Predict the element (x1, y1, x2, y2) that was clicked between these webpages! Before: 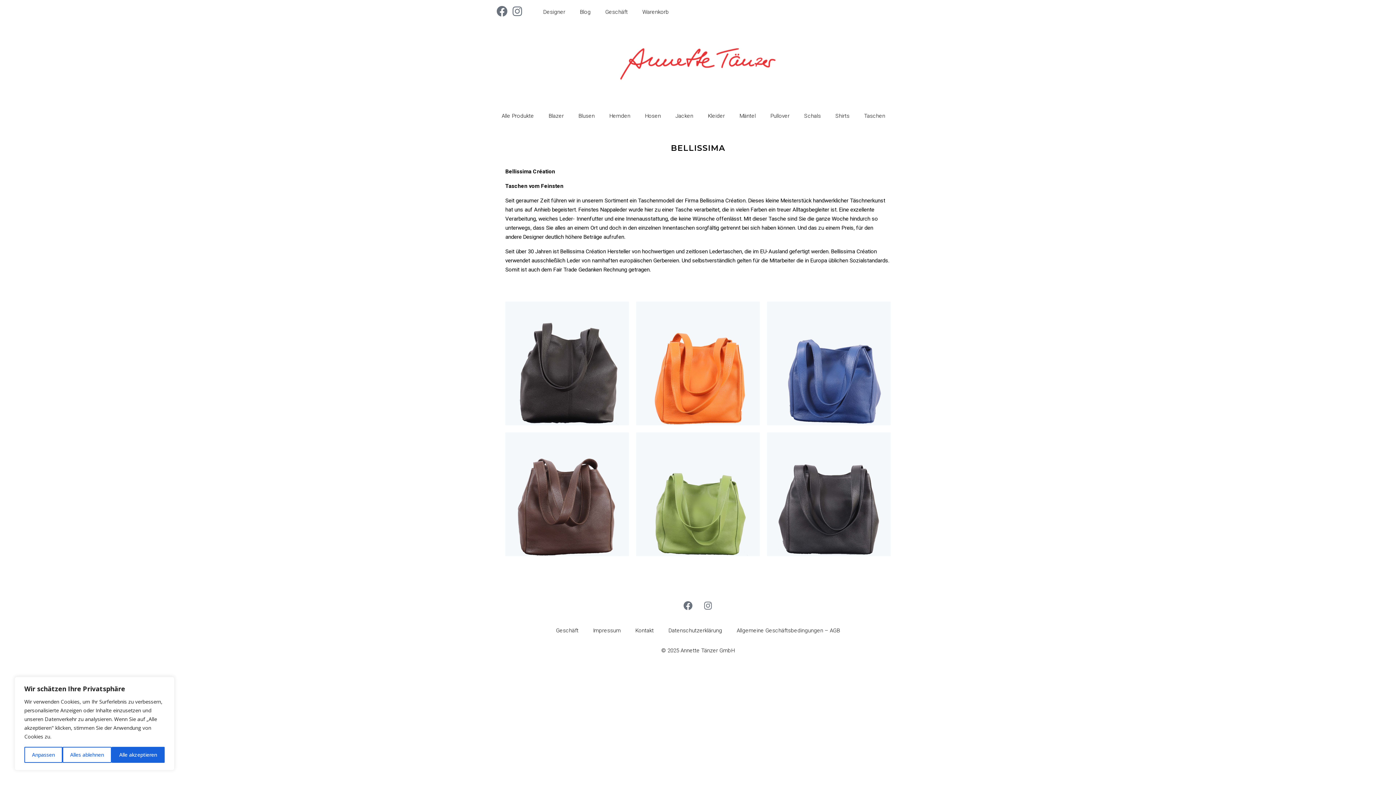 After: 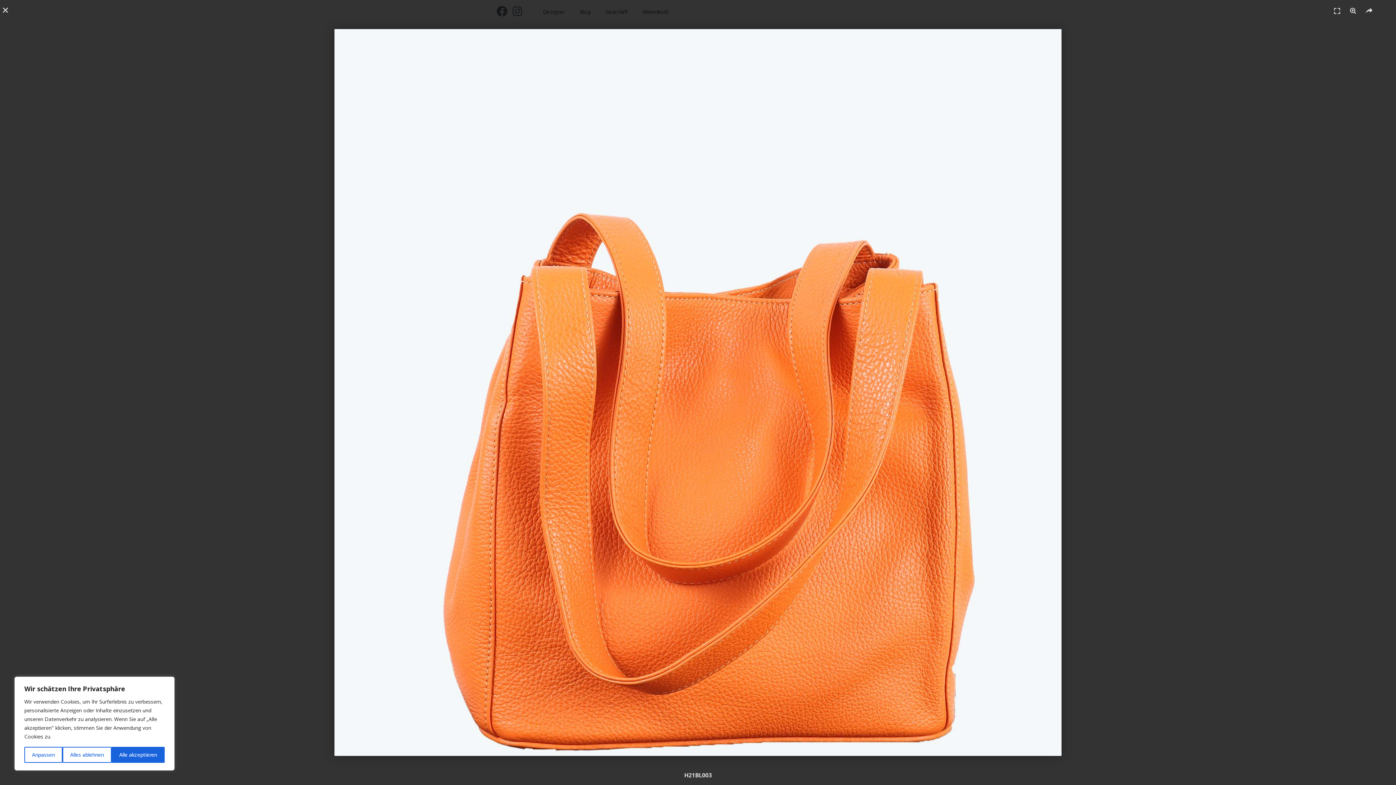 Action: bbox: (636, 301, 759, 425)